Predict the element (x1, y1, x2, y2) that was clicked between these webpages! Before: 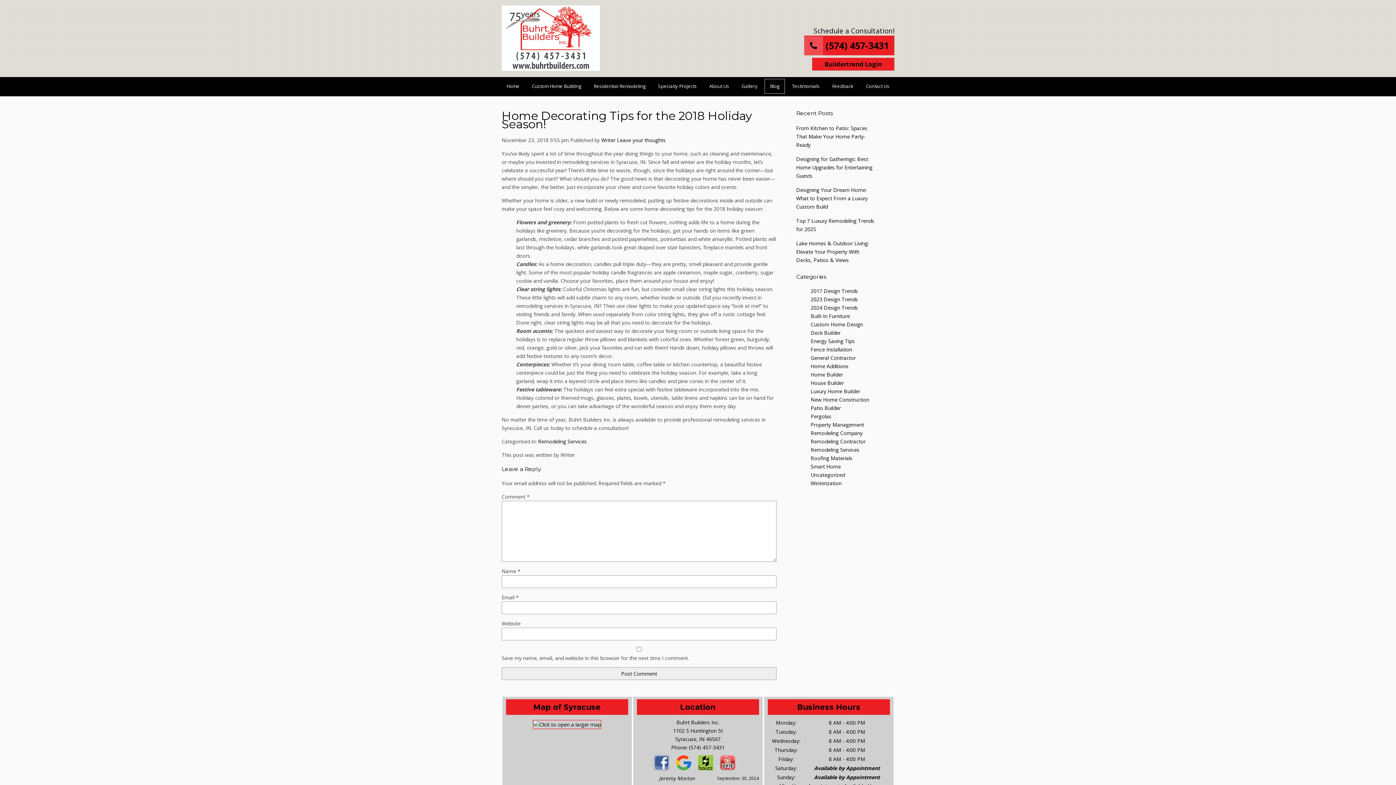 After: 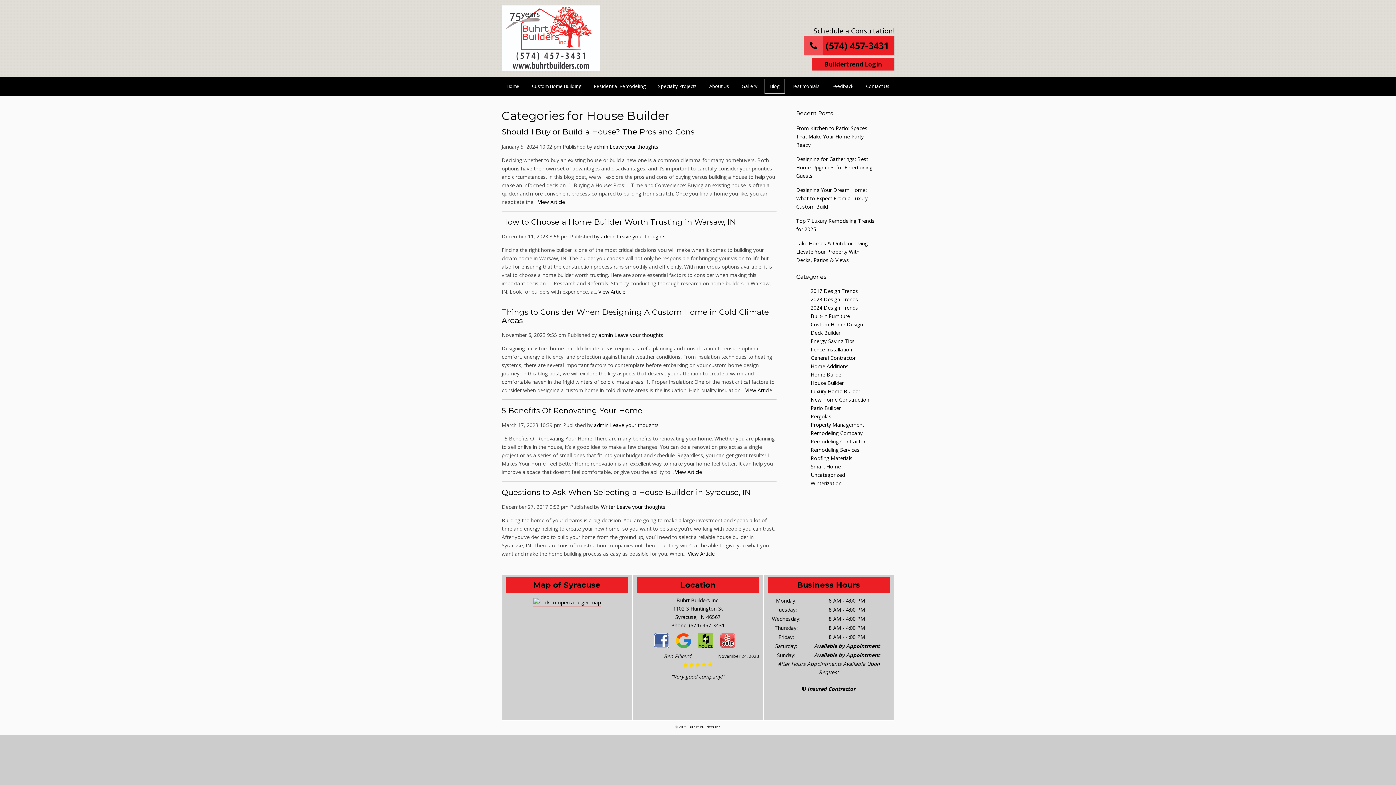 Action: label: House Builder bbox: (810, 379, 844, 386)